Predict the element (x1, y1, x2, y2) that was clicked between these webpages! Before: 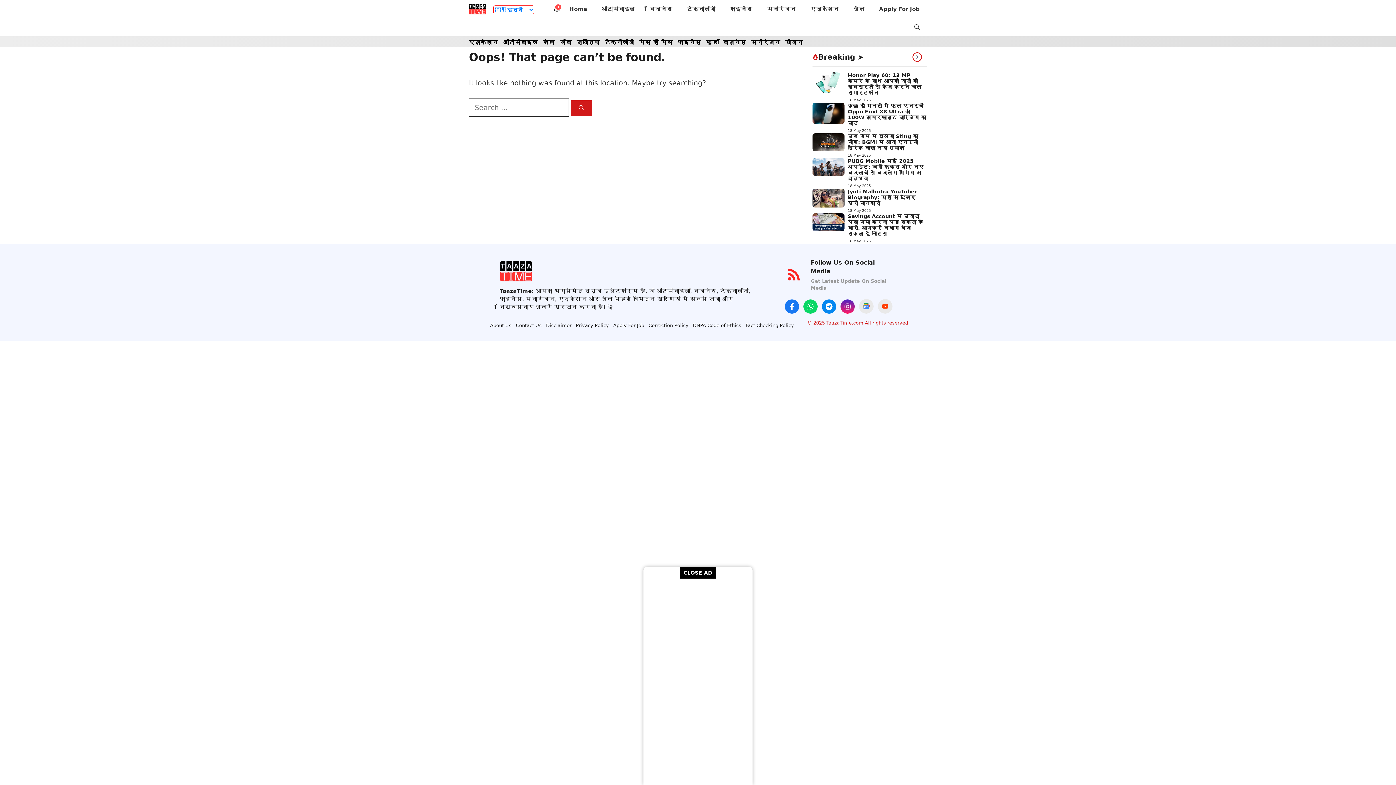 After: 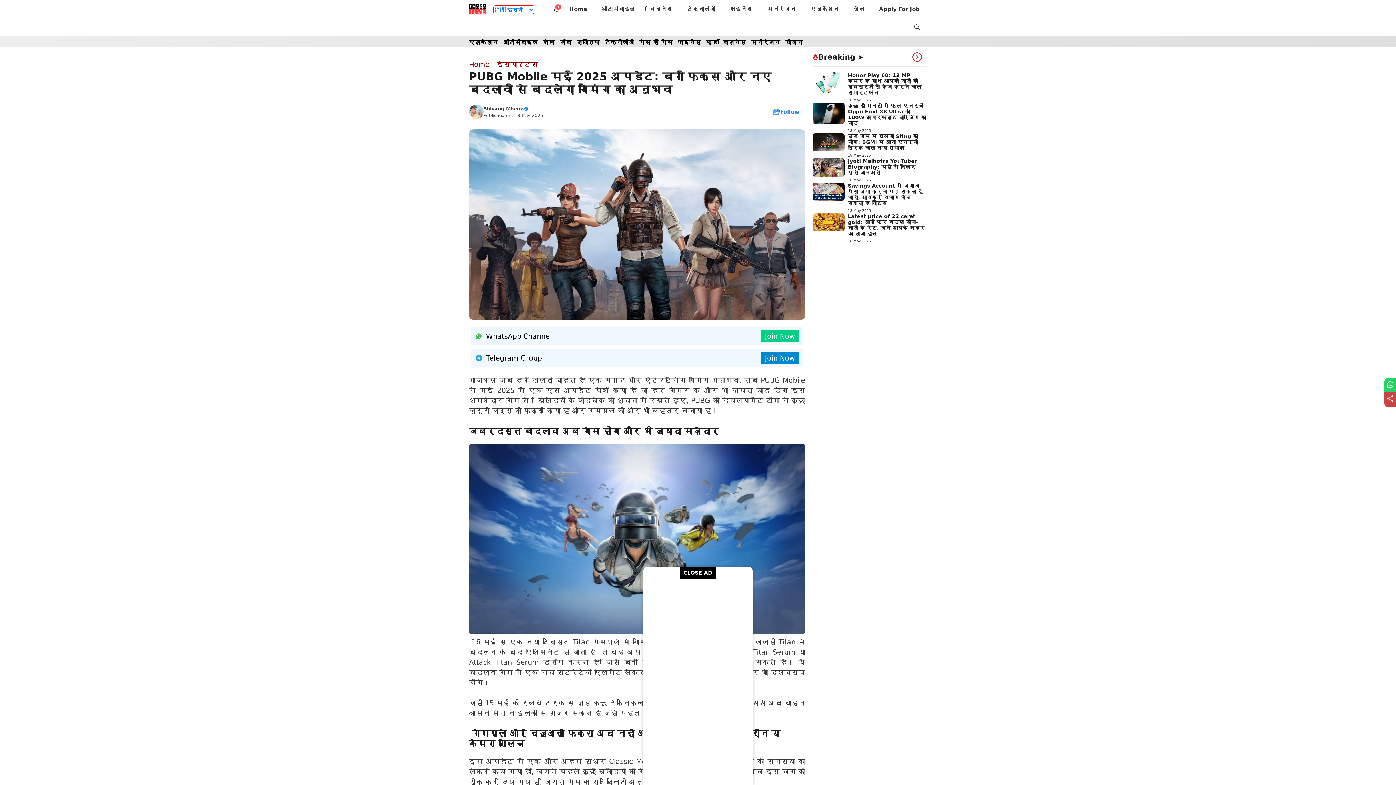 Action: bbox: (812, 162, 844, 170)